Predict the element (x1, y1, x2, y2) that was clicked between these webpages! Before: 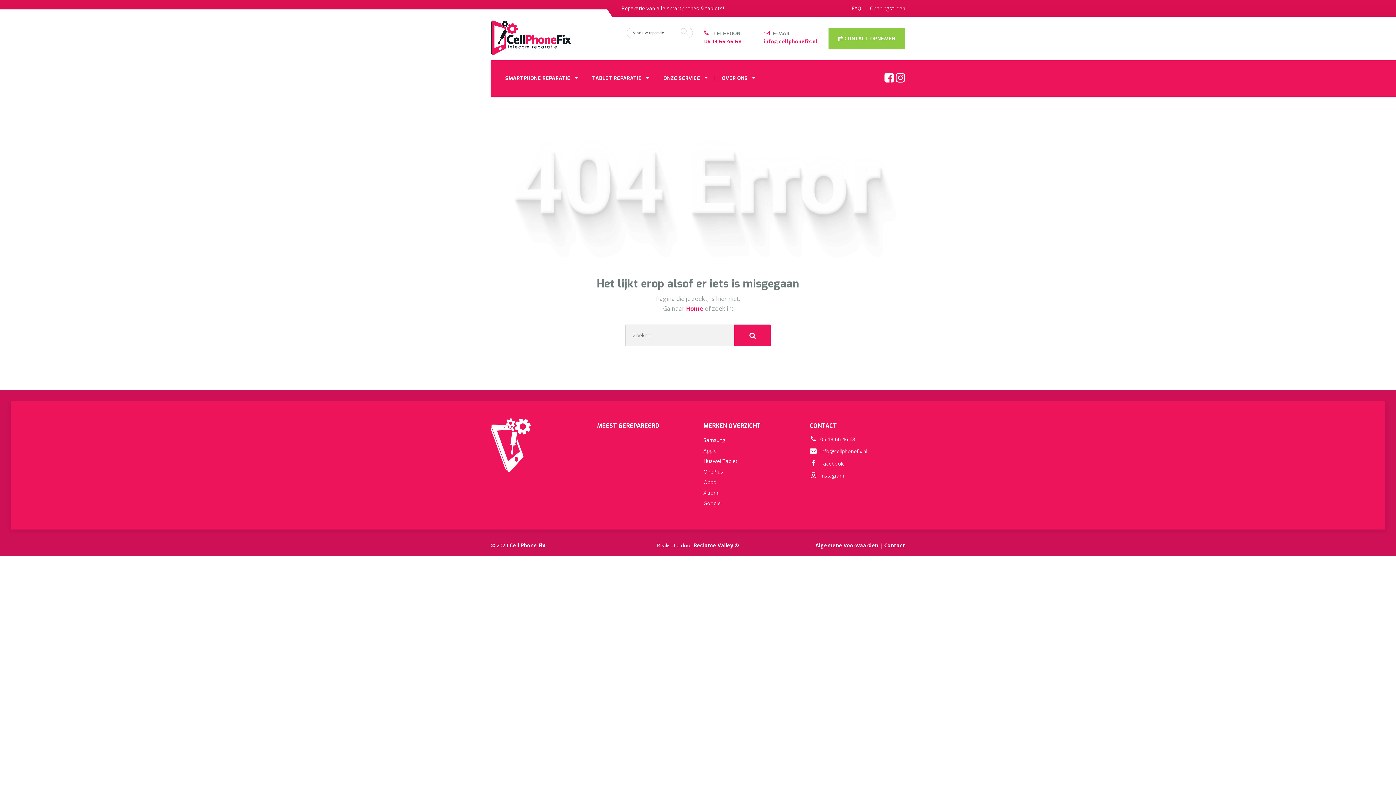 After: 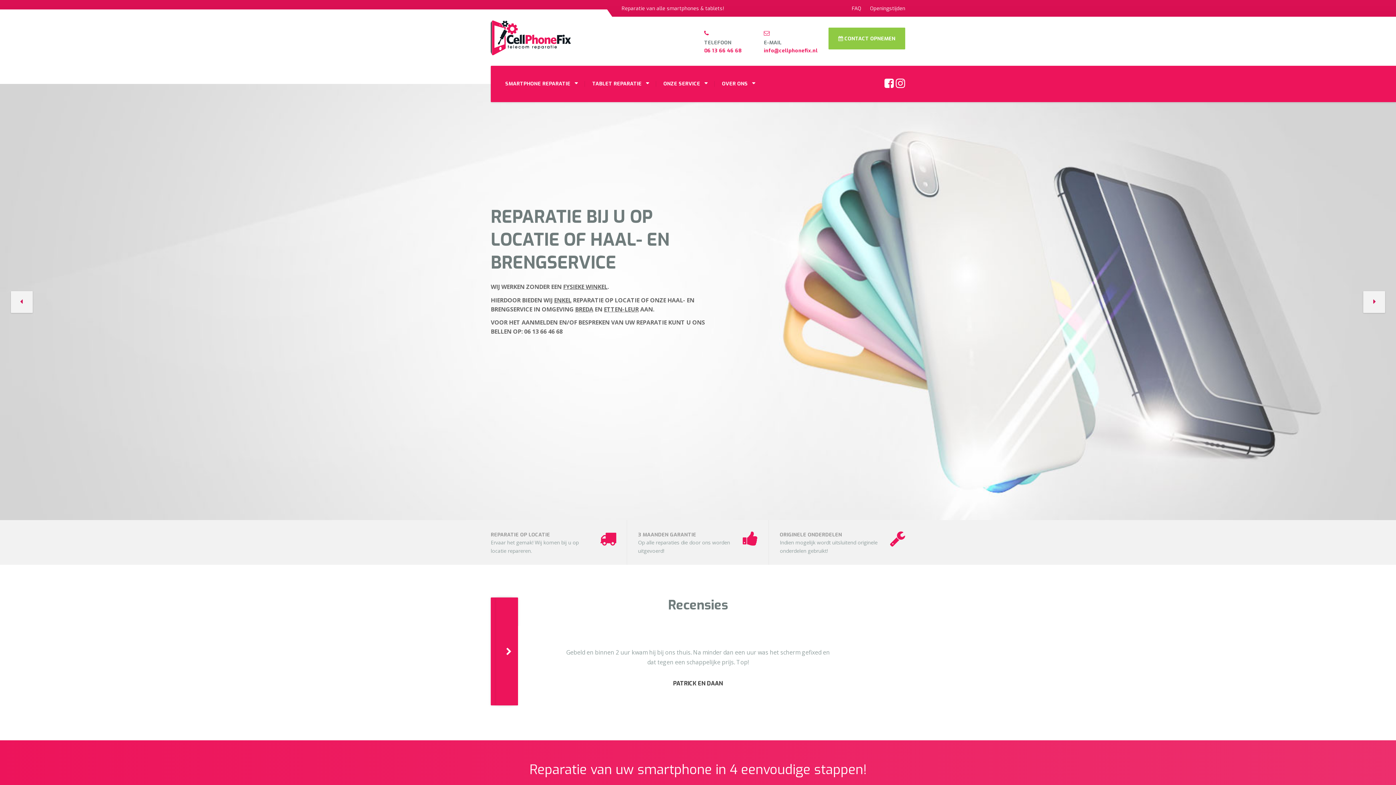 Action: bbox: (509, 542, 545, 549) label: Cell Phone Fix